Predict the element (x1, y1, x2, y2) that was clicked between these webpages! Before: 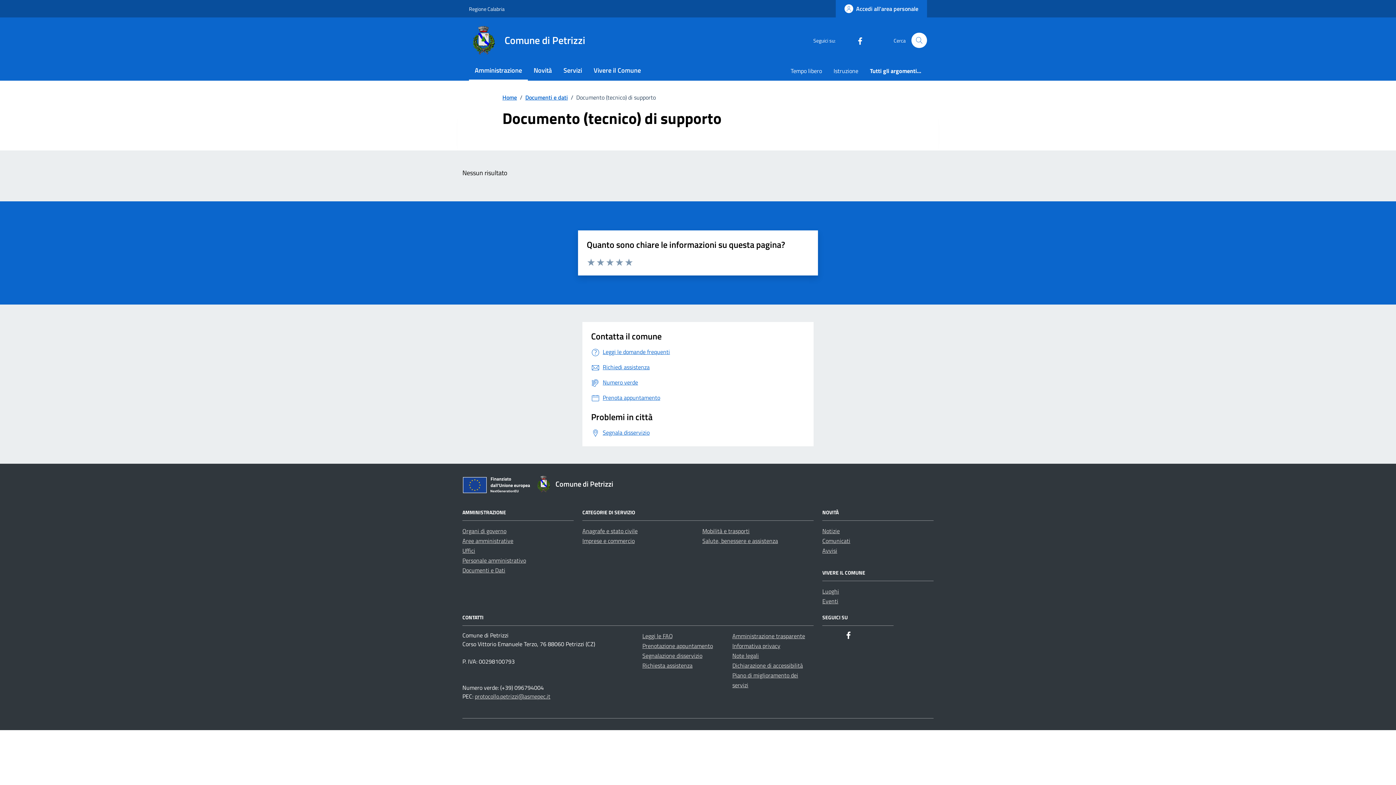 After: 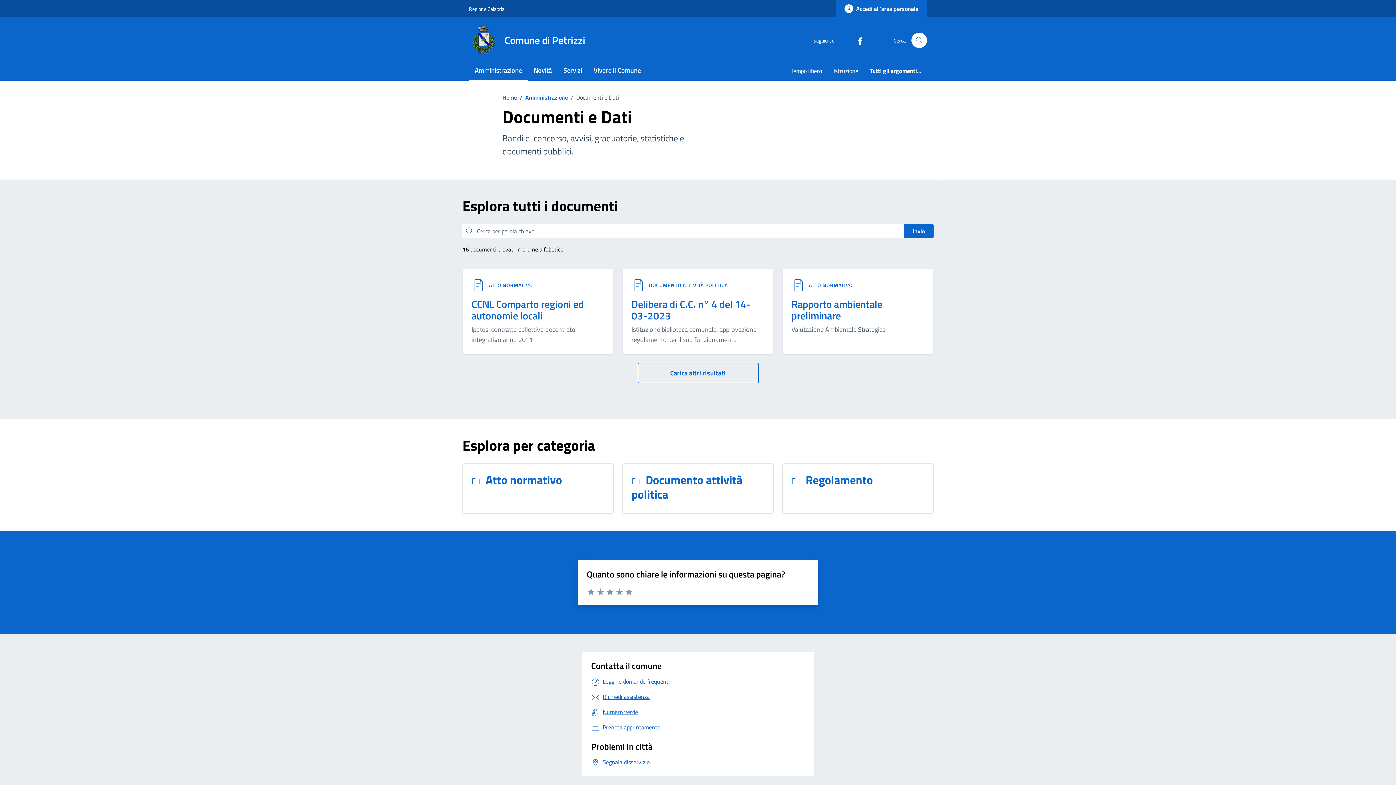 Action: bbox: (525, 93, 568, 101) label: Documenti e dati